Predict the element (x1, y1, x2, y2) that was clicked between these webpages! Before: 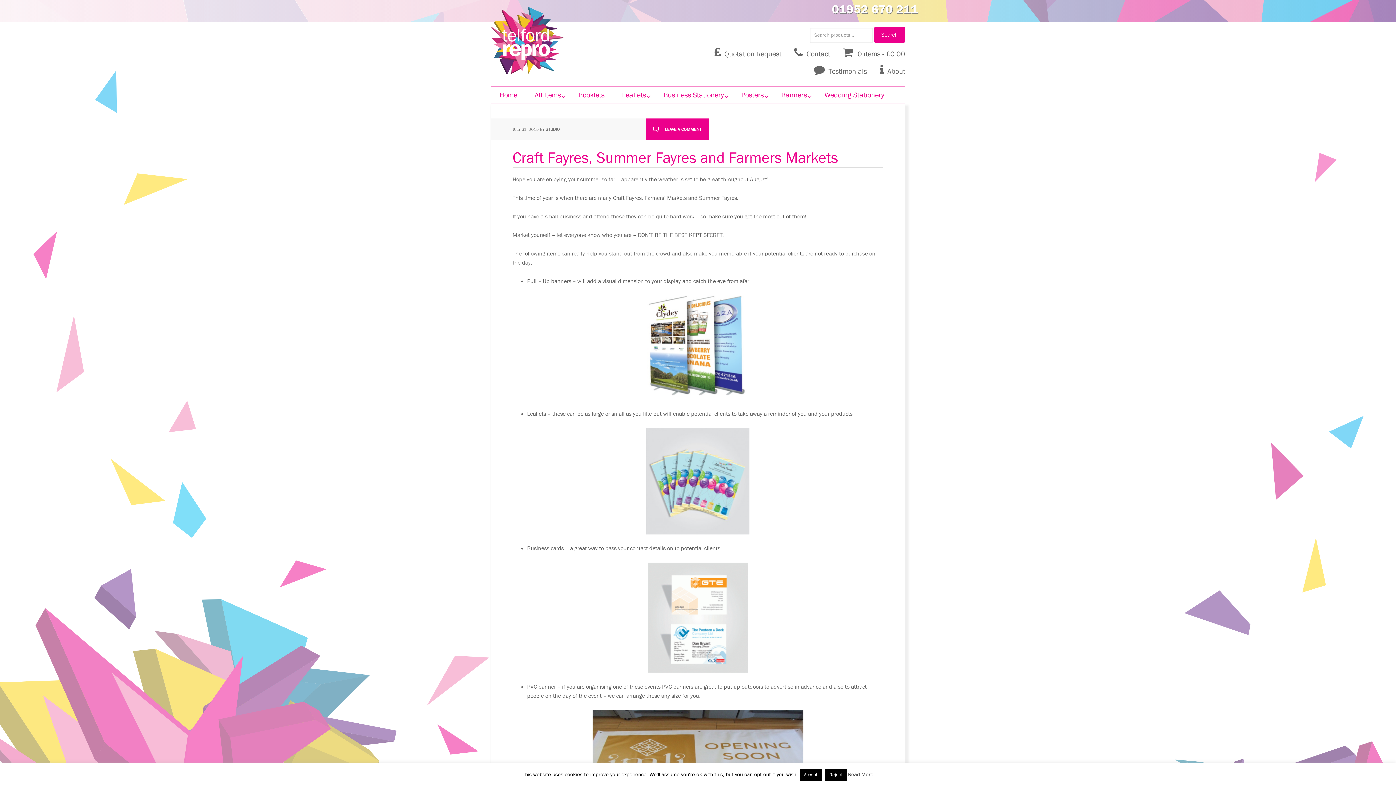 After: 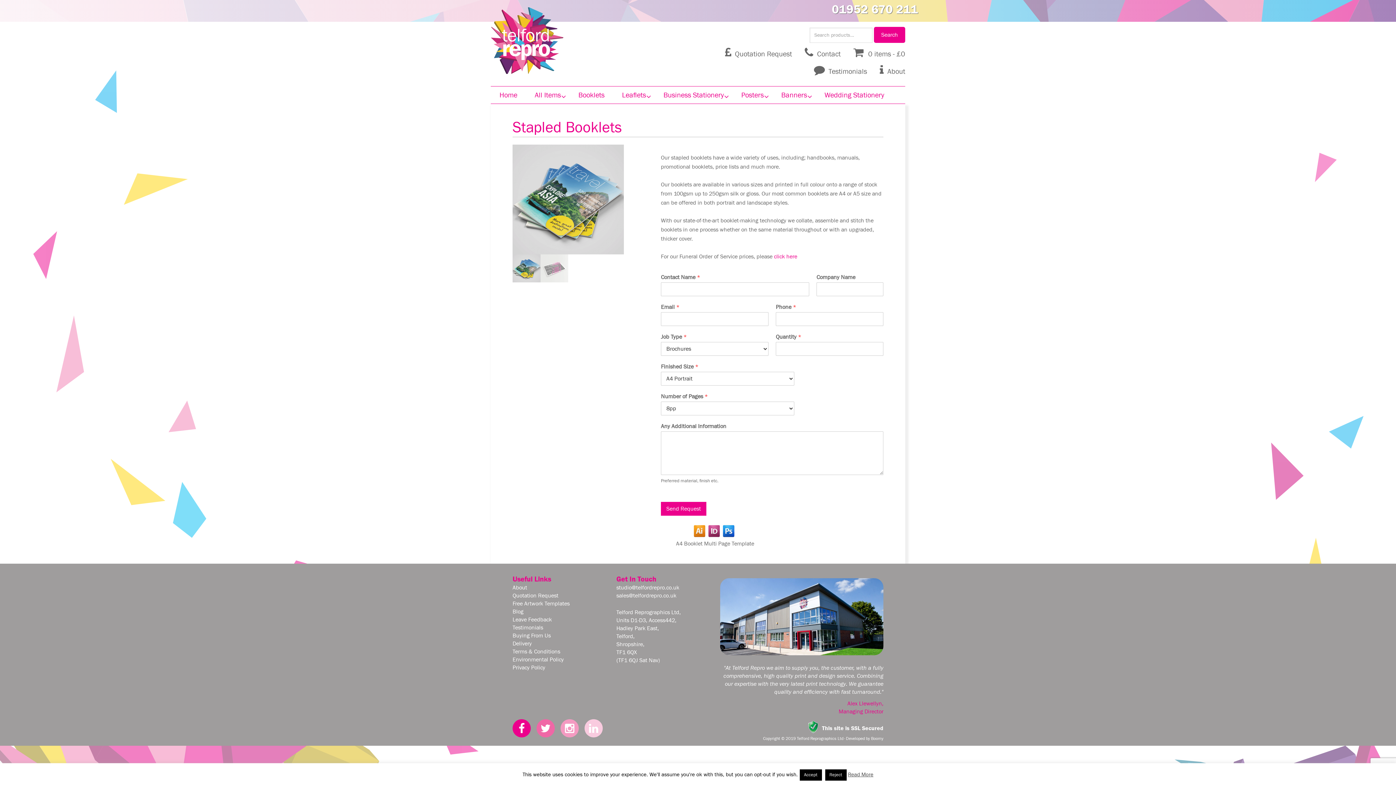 Action: bbox: (569, 86, 613, 103) label: Booklets